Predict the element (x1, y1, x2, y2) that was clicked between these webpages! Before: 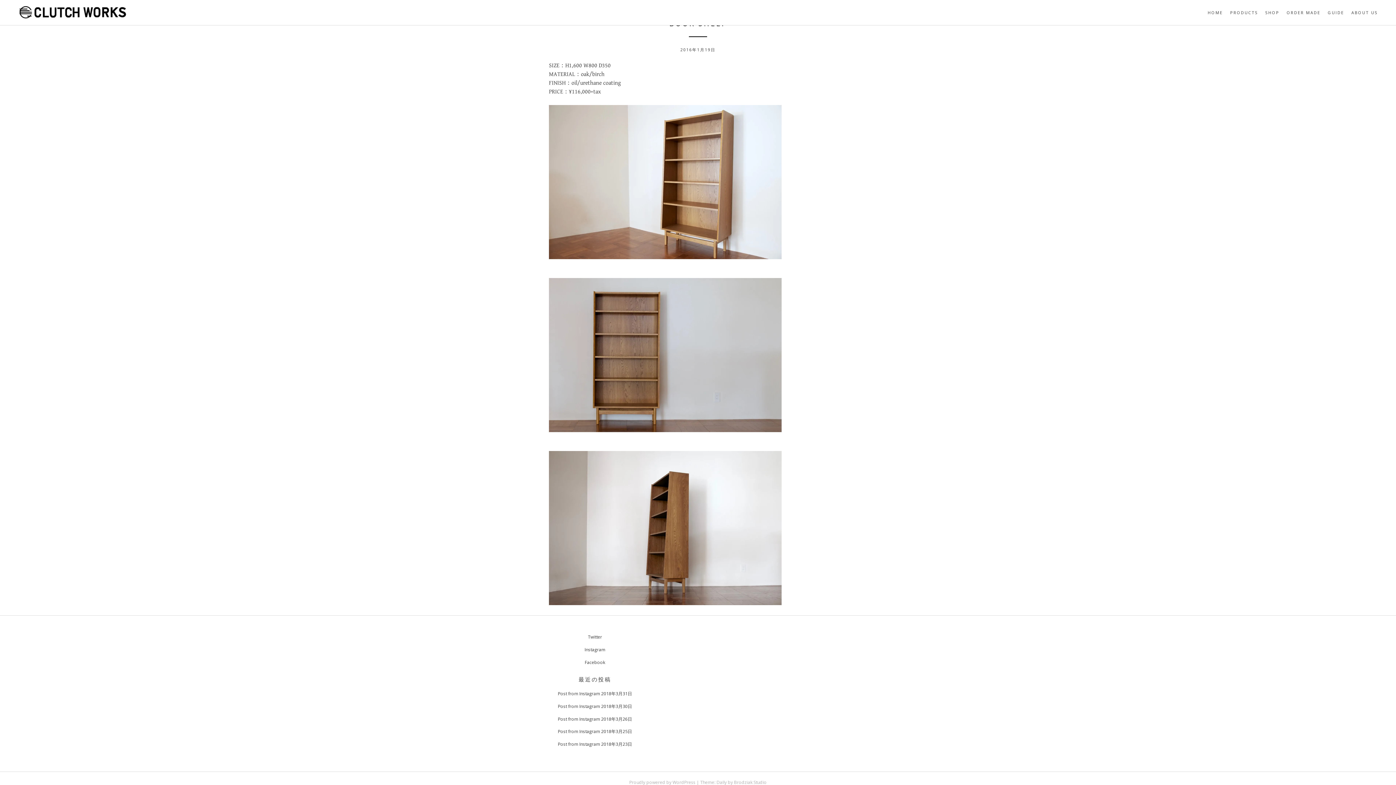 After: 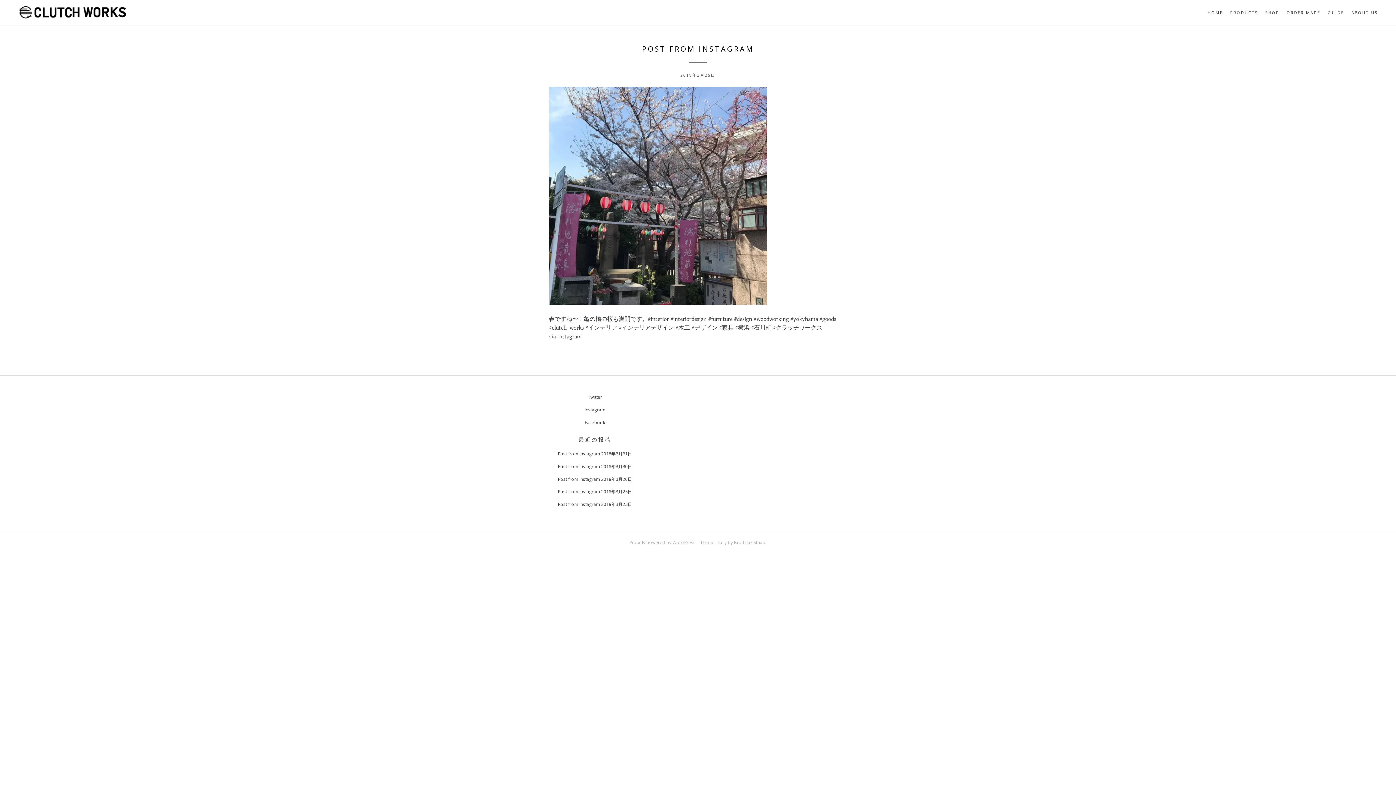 Action: bbox: (558, 716, 600, 722) label: Post from Instagram